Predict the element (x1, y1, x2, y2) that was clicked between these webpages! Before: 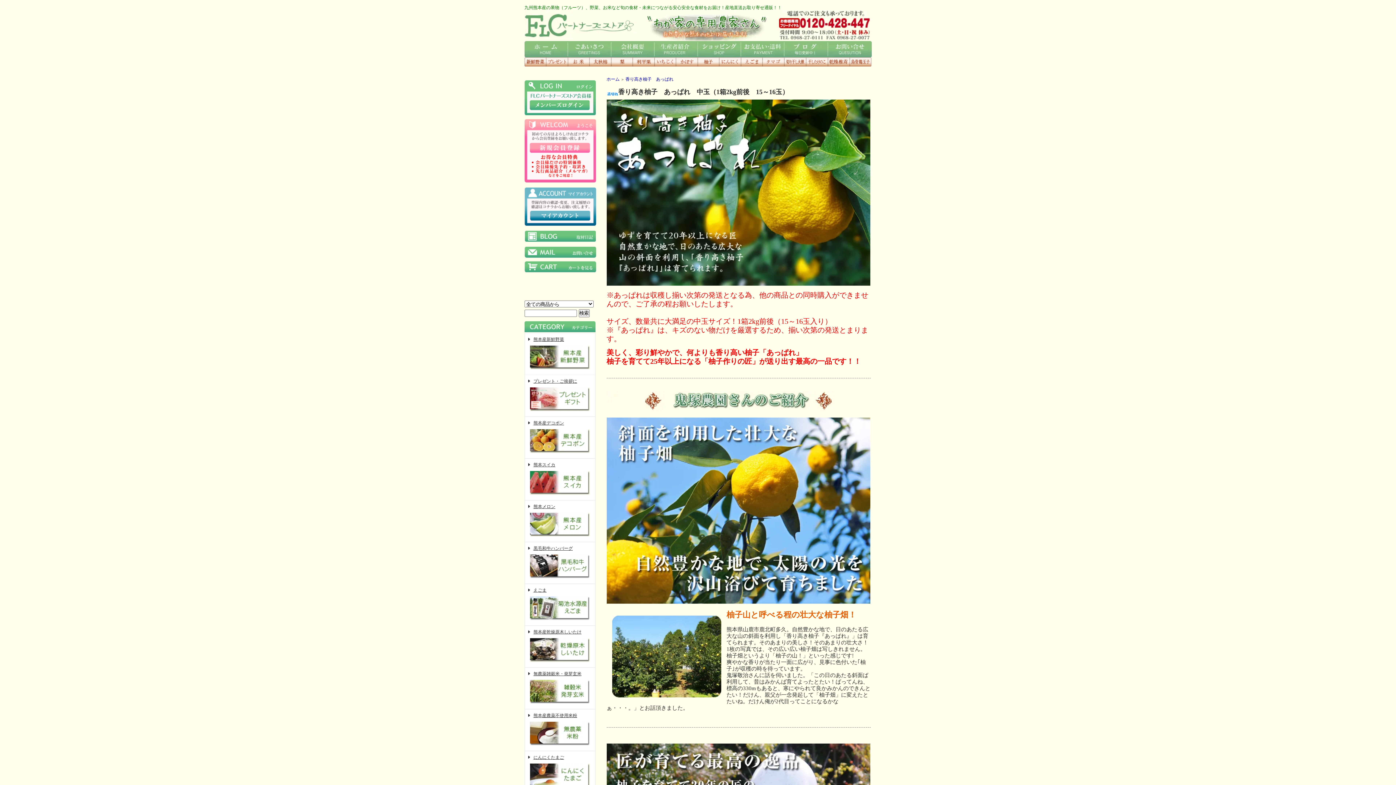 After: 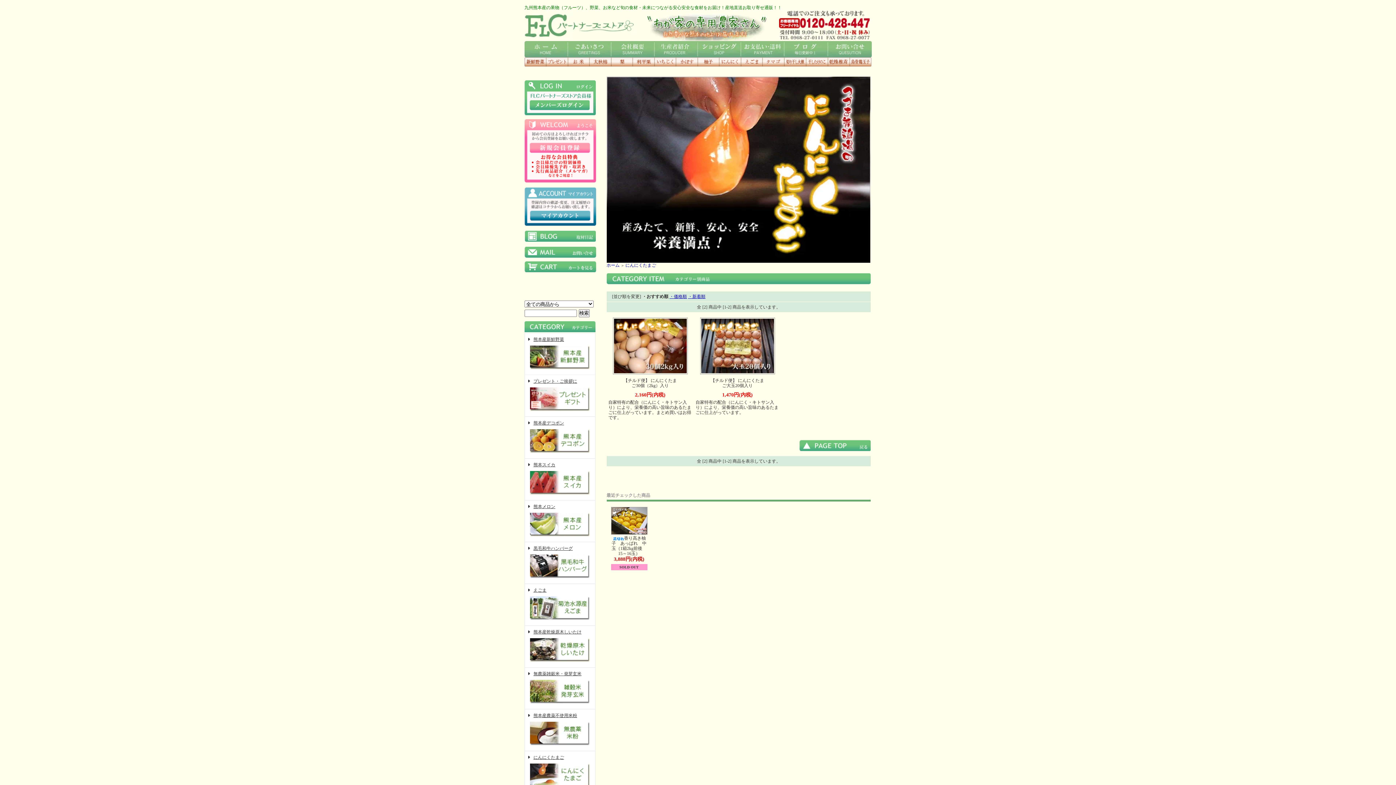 Action: label: にんにくタマゴ bbox: (762, 57, 784, 66)